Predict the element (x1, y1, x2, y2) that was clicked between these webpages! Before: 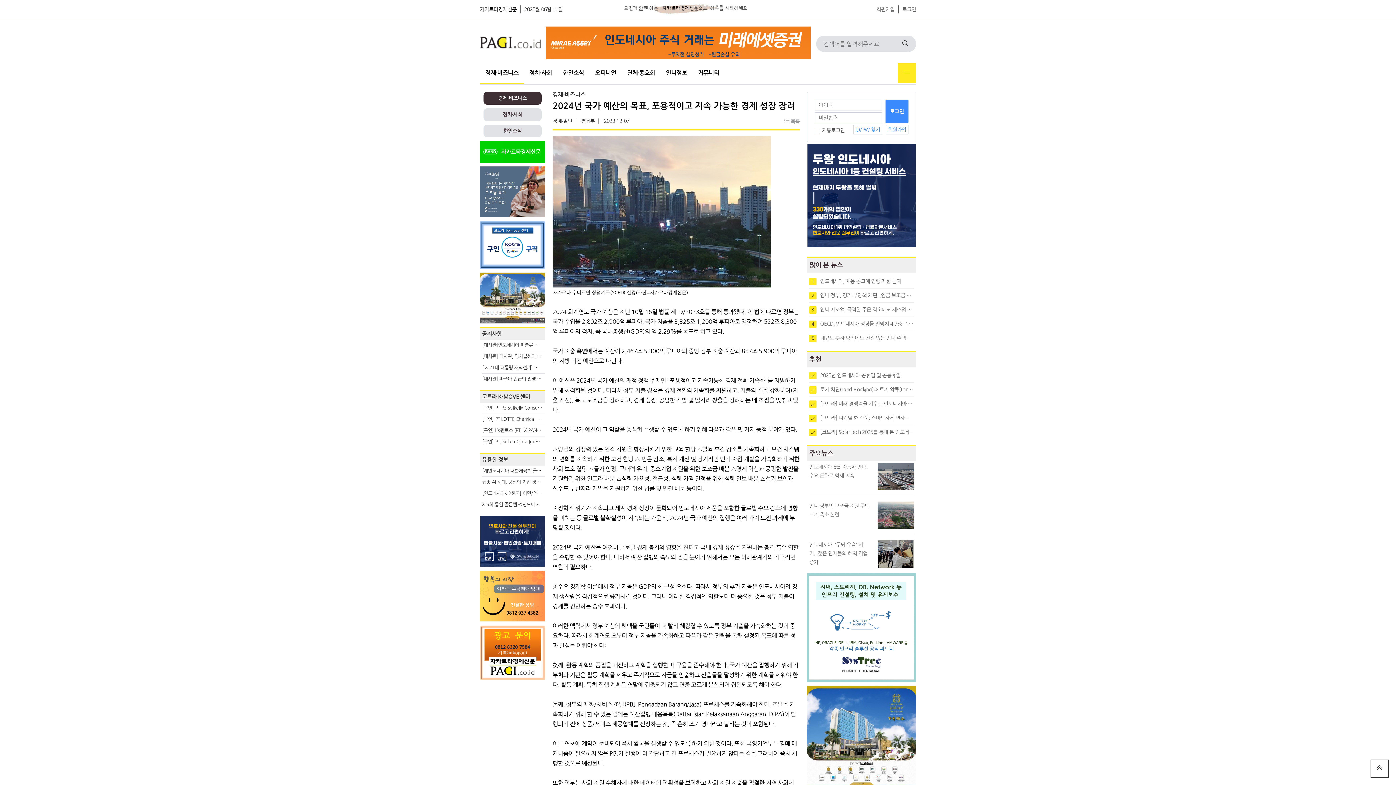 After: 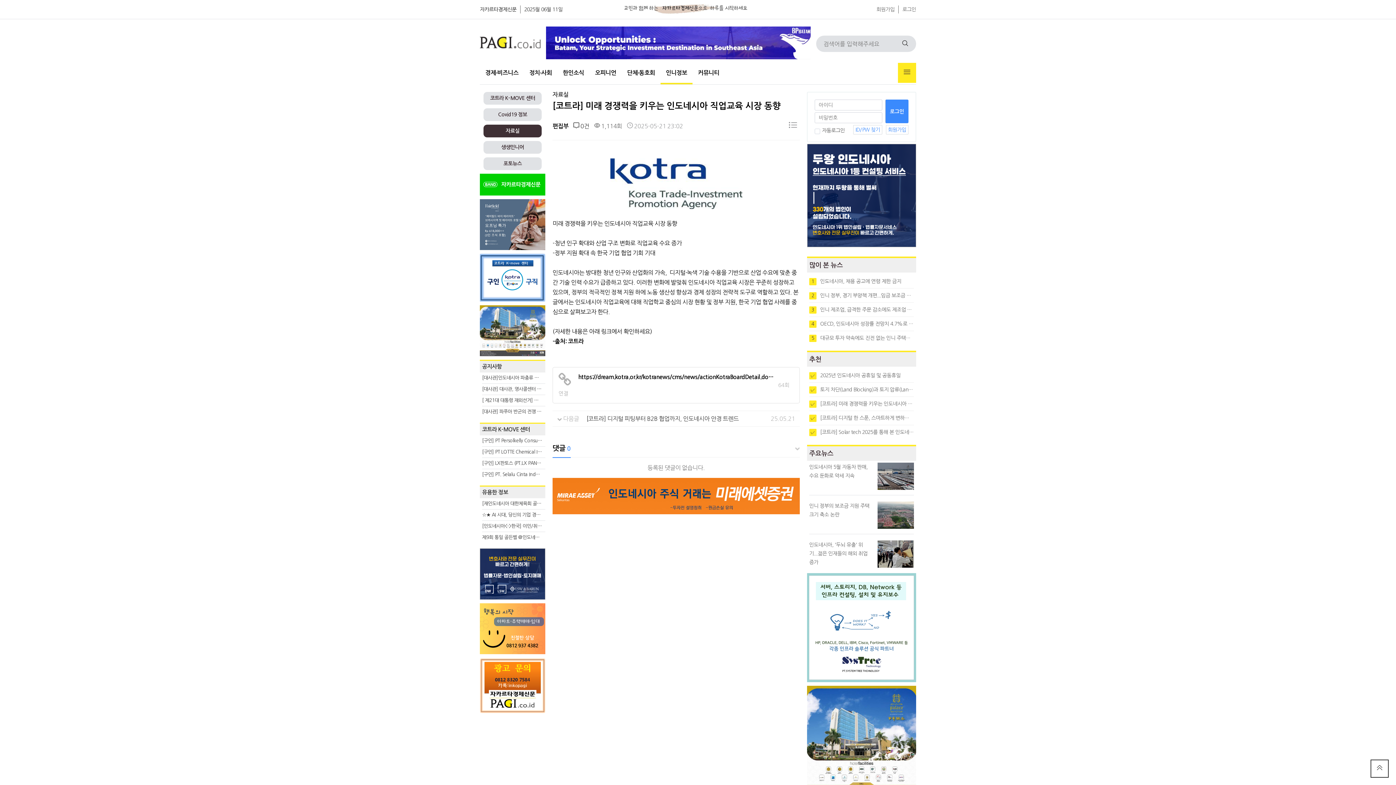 Action: bbox: (809, 399, 914, 407) label: ✓[코트라] 미래 경쟁력을 키우는 인도네시아 직업교육 시장 동향